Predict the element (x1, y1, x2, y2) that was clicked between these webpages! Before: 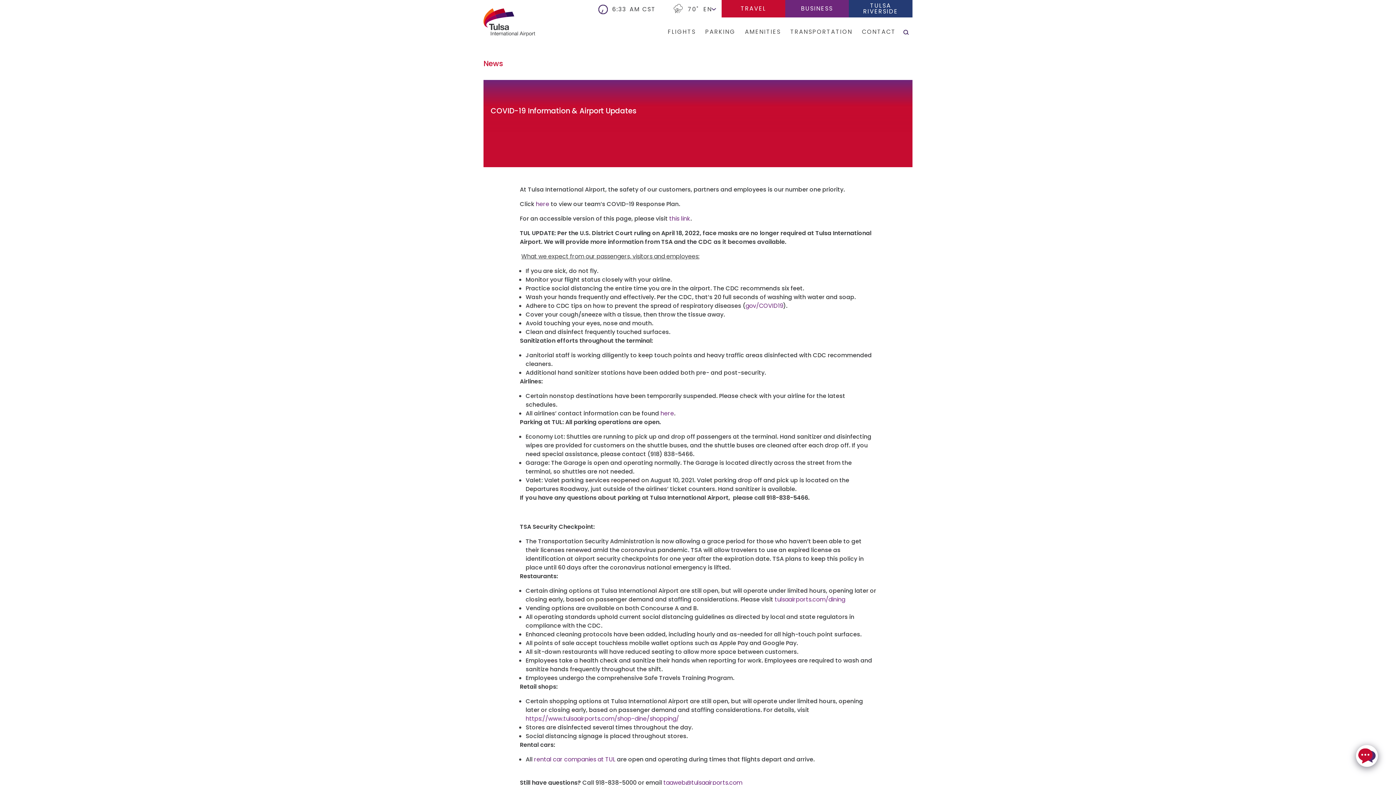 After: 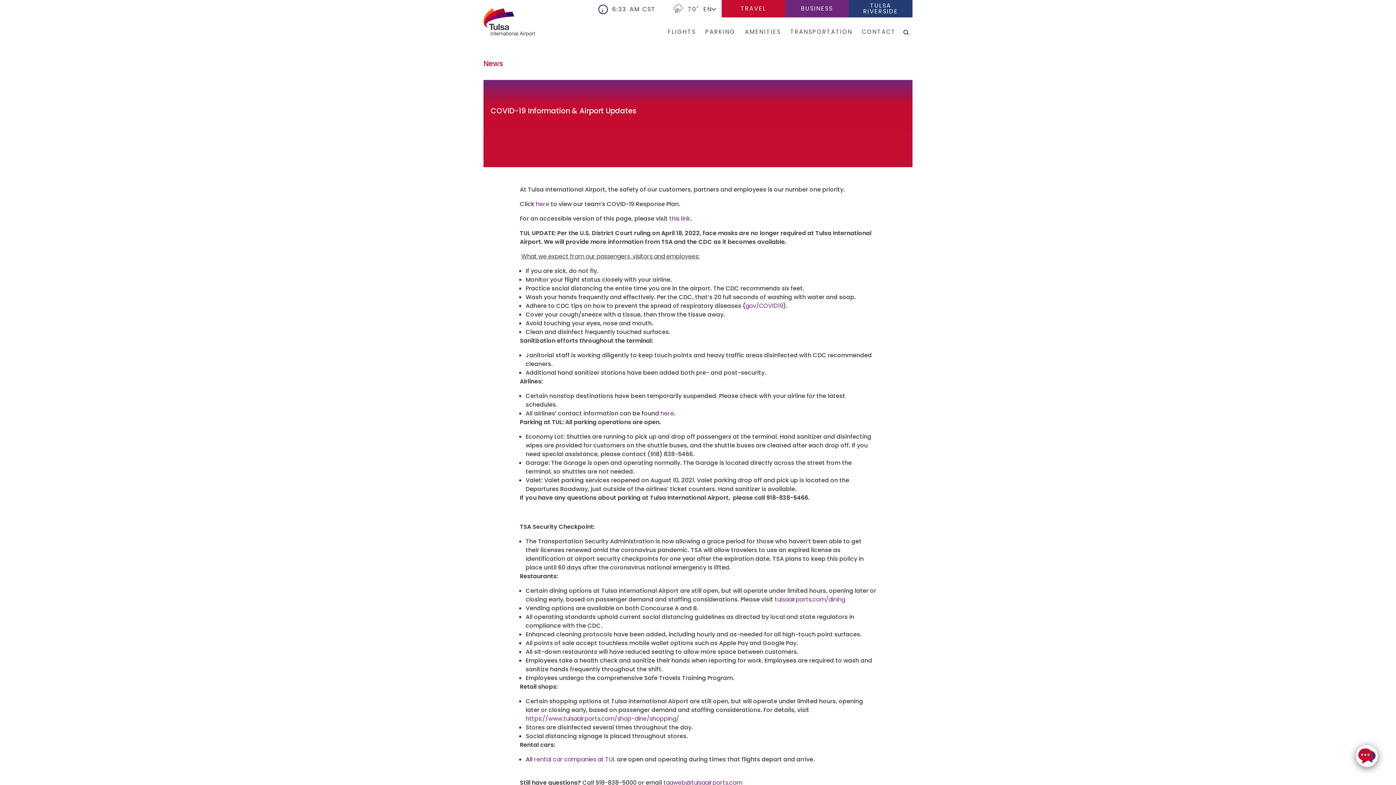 Action: bbox: (660, 409, 674, 418) label: here